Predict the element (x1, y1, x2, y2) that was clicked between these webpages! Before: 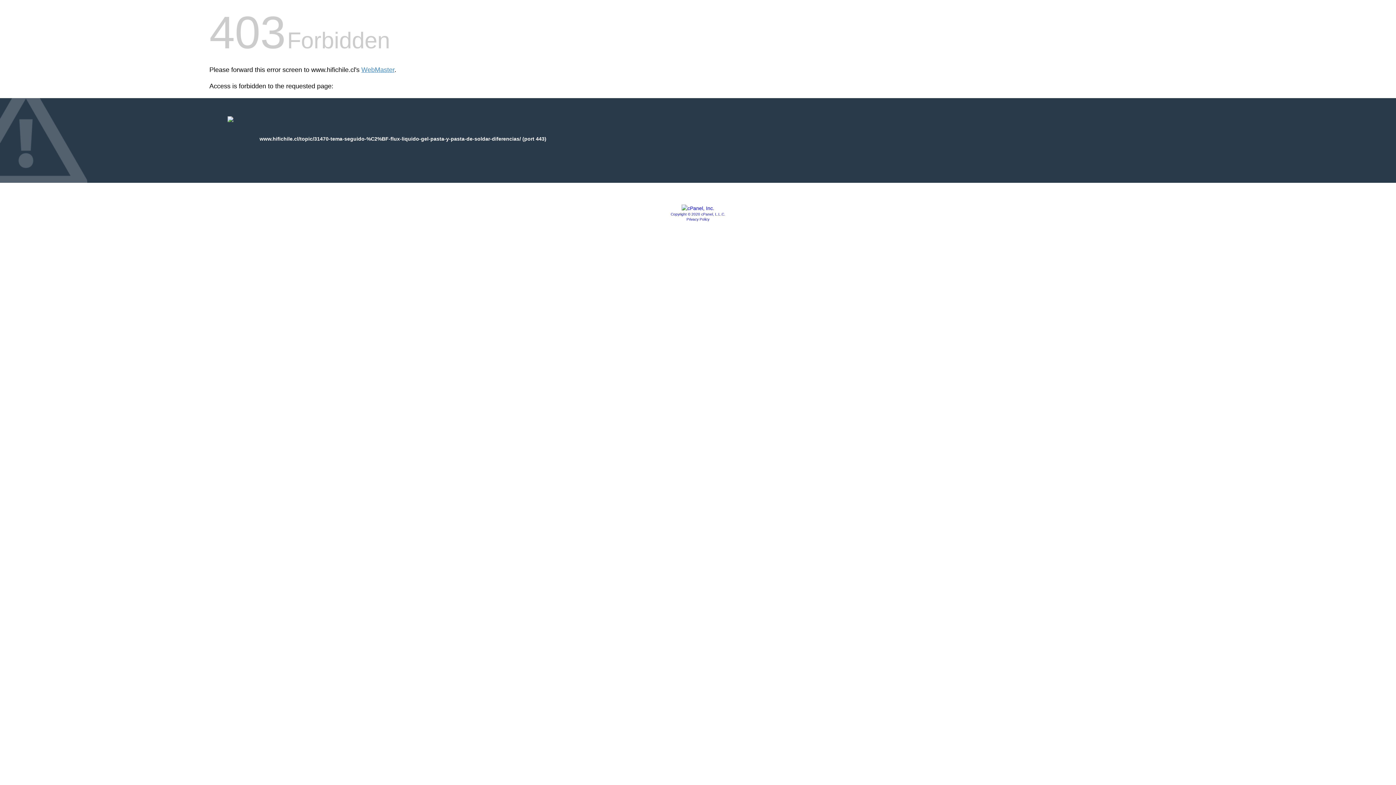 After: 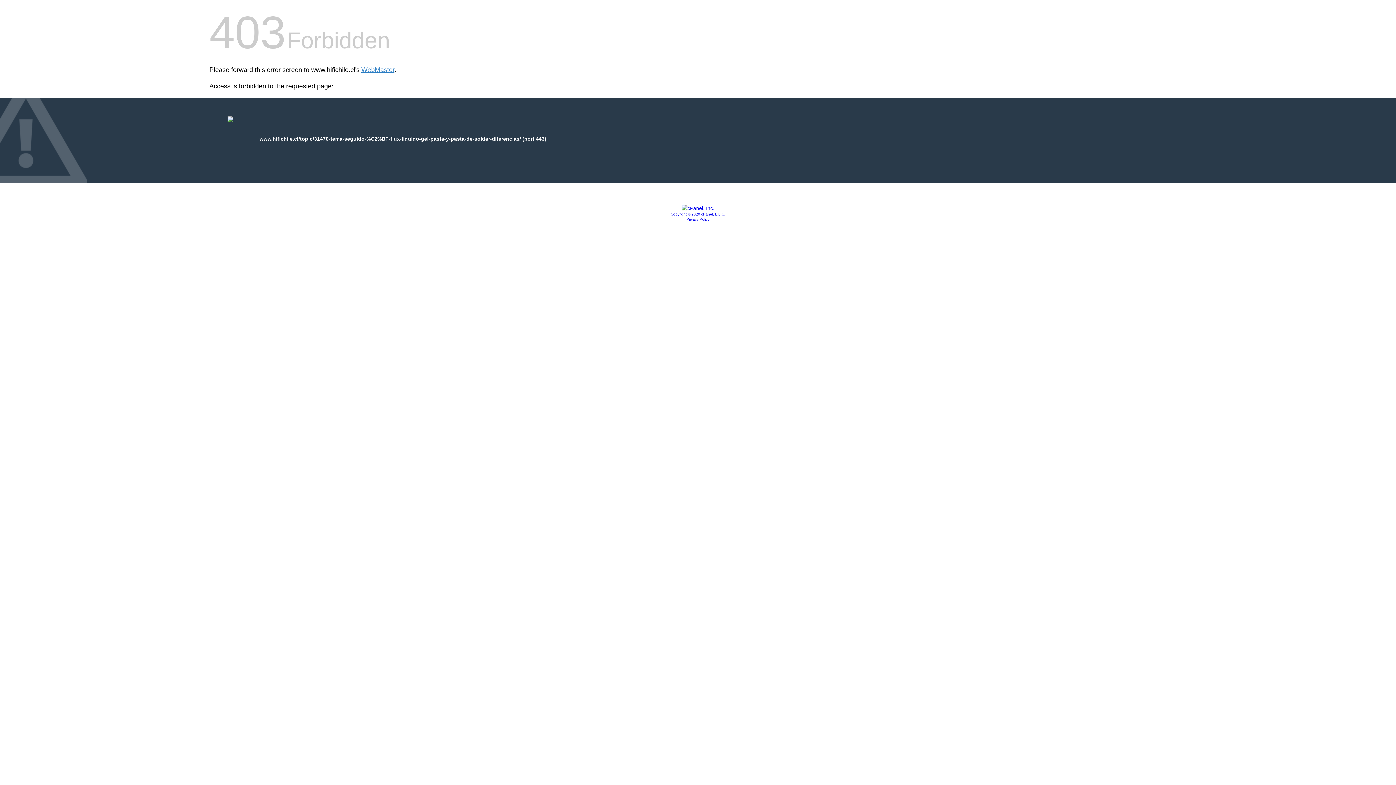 Action: bbox: (686, 217, 709, 221) label: Privacy Policy